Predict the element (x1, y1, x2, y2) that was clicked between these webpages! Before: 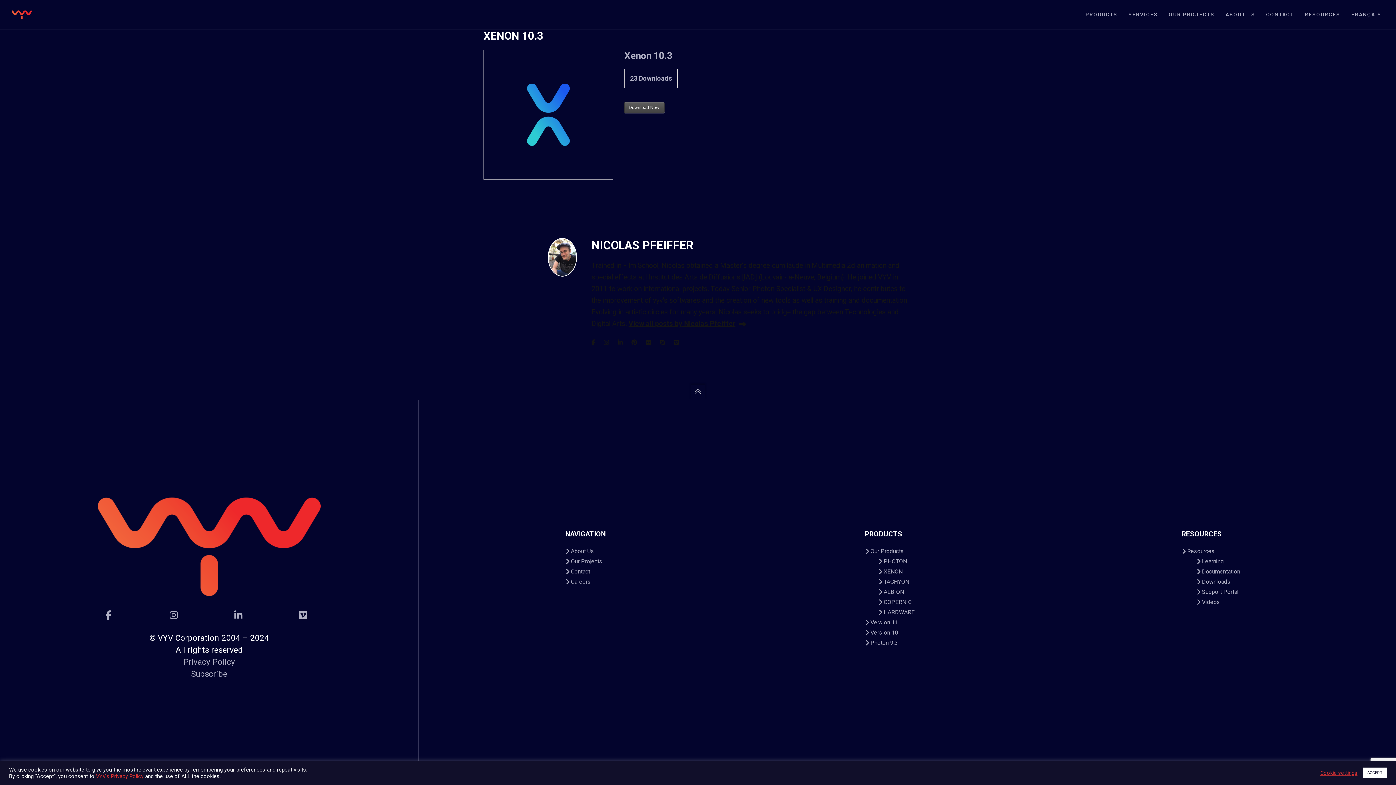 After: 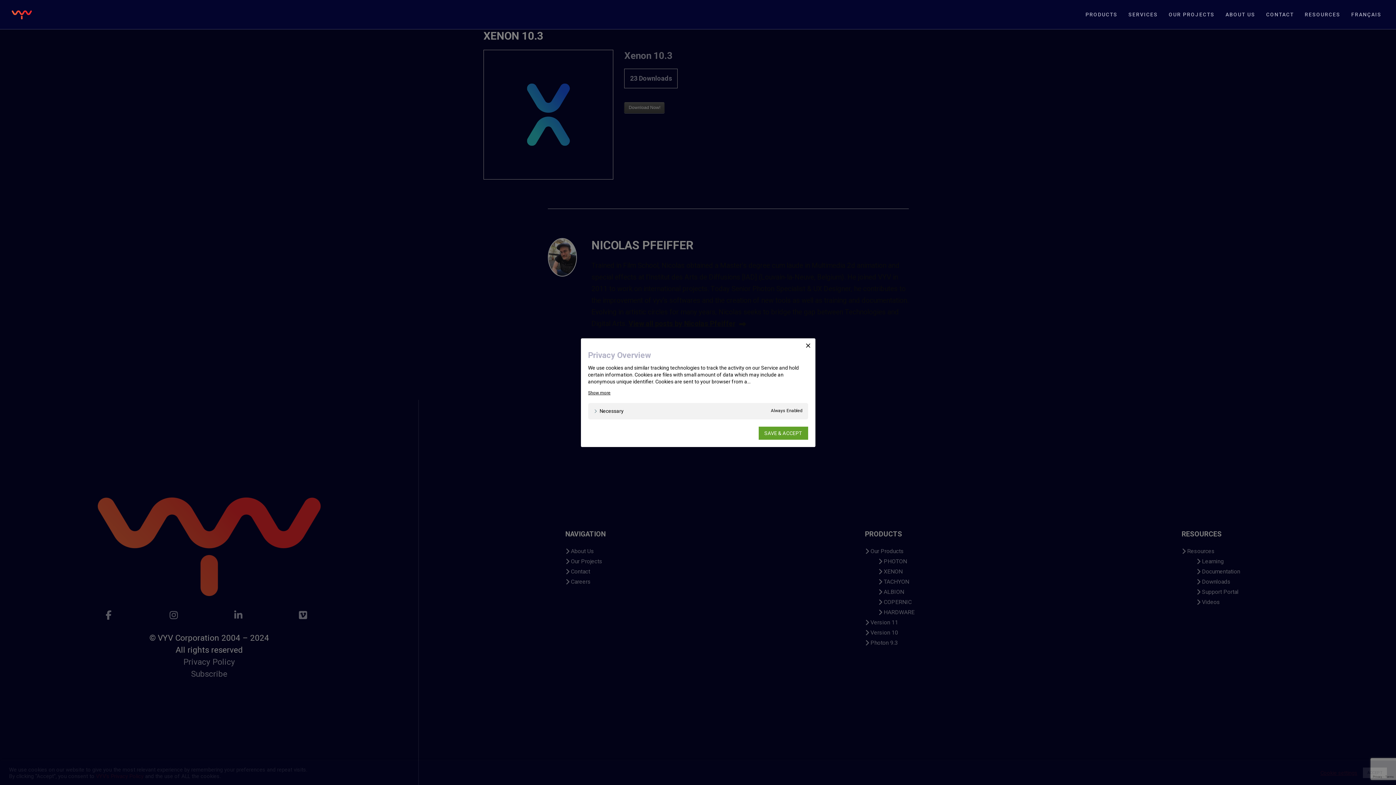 Action: bbox: (1320, 770, 1357, 776) label: Cookie settings